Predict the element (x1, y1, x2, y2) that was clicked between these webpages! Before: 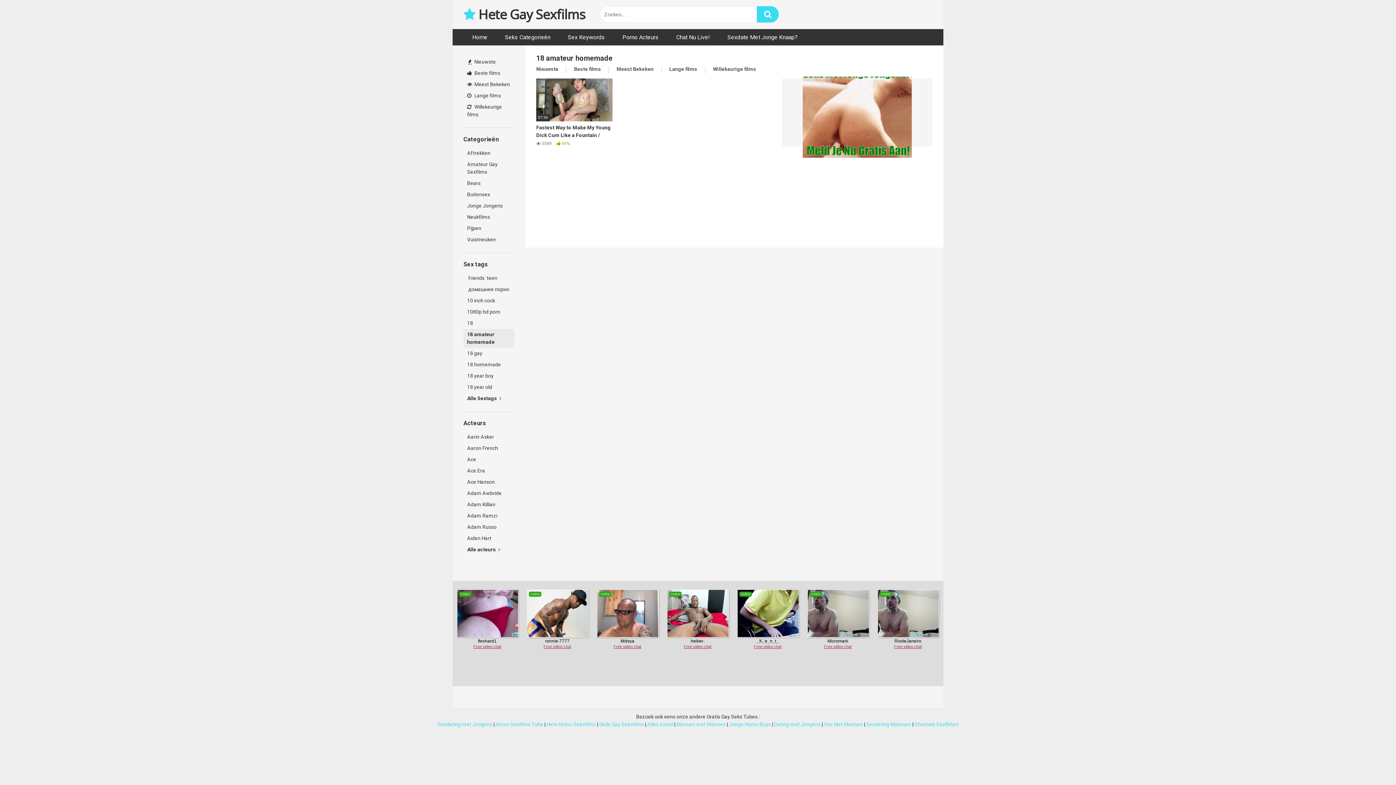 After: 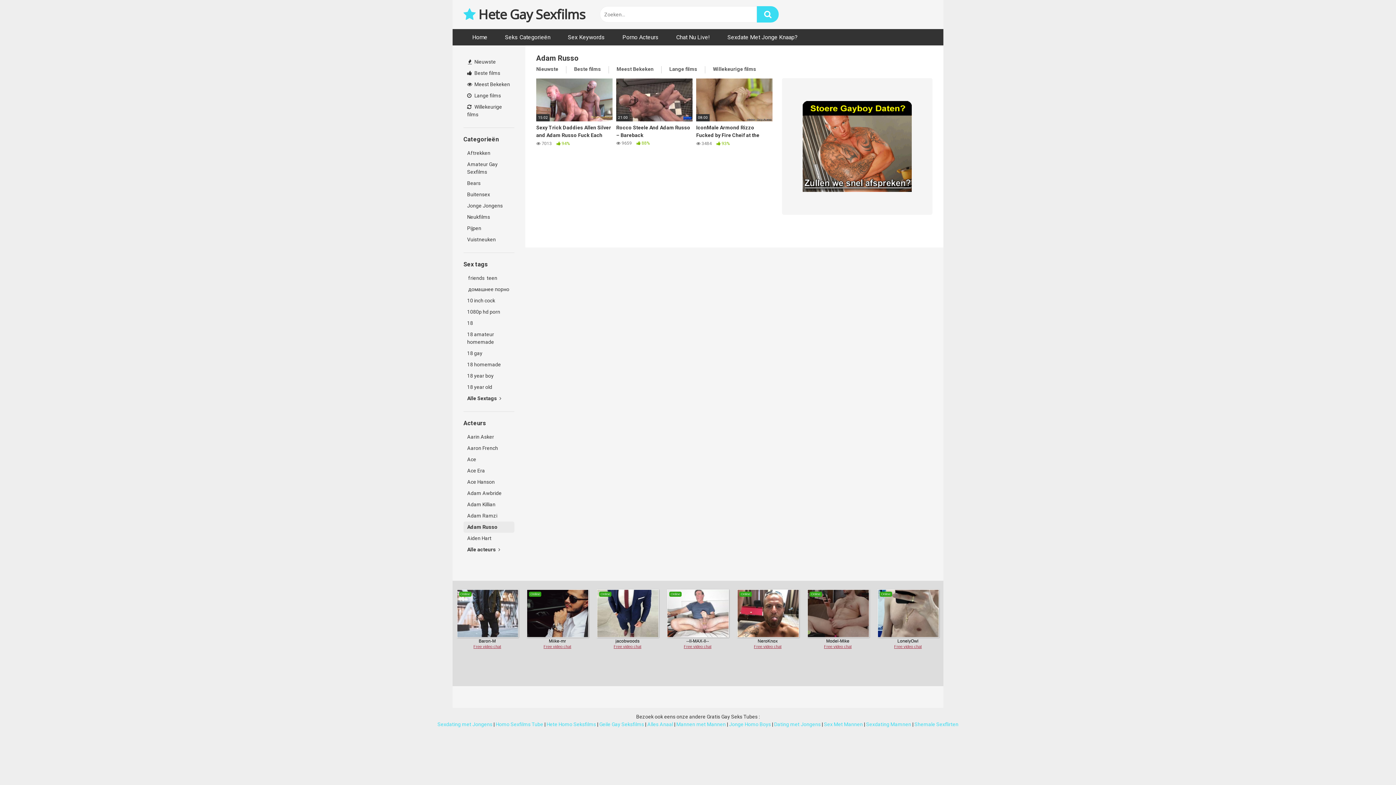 Action: bbox: (463, 521, 514, 533) label: Adam Russo